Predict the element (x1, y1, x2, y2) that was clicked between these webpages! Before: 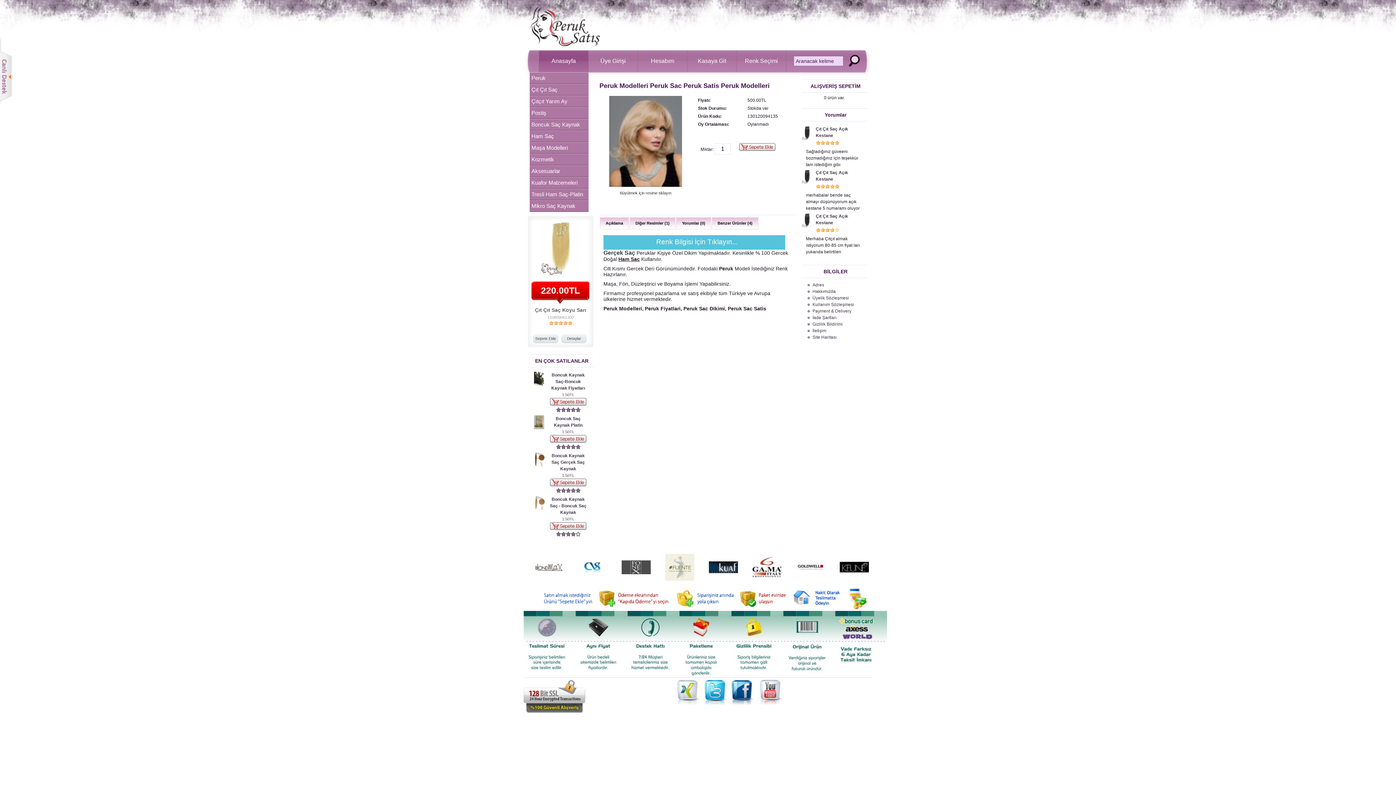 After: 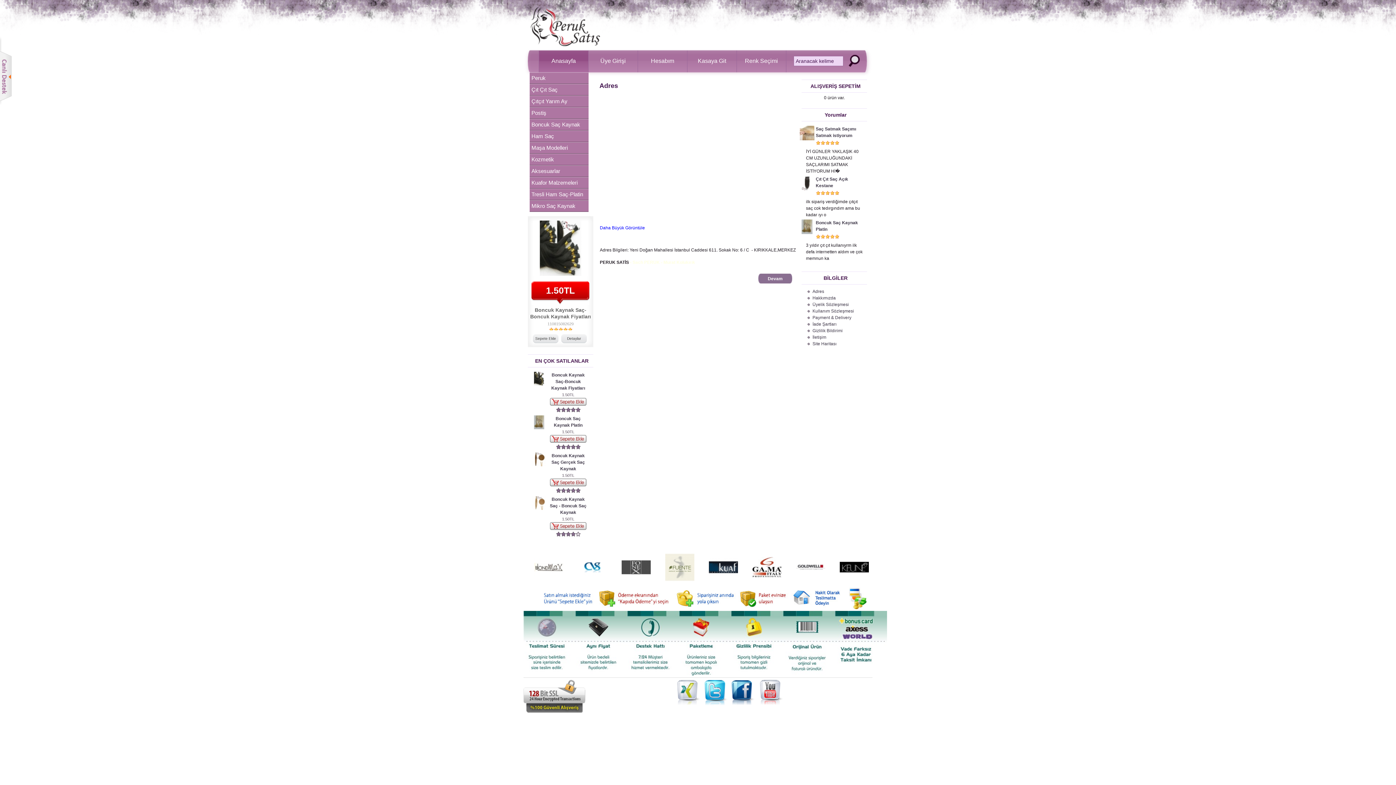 Action: bbox: (812, 282, 824, 287) label: Adres